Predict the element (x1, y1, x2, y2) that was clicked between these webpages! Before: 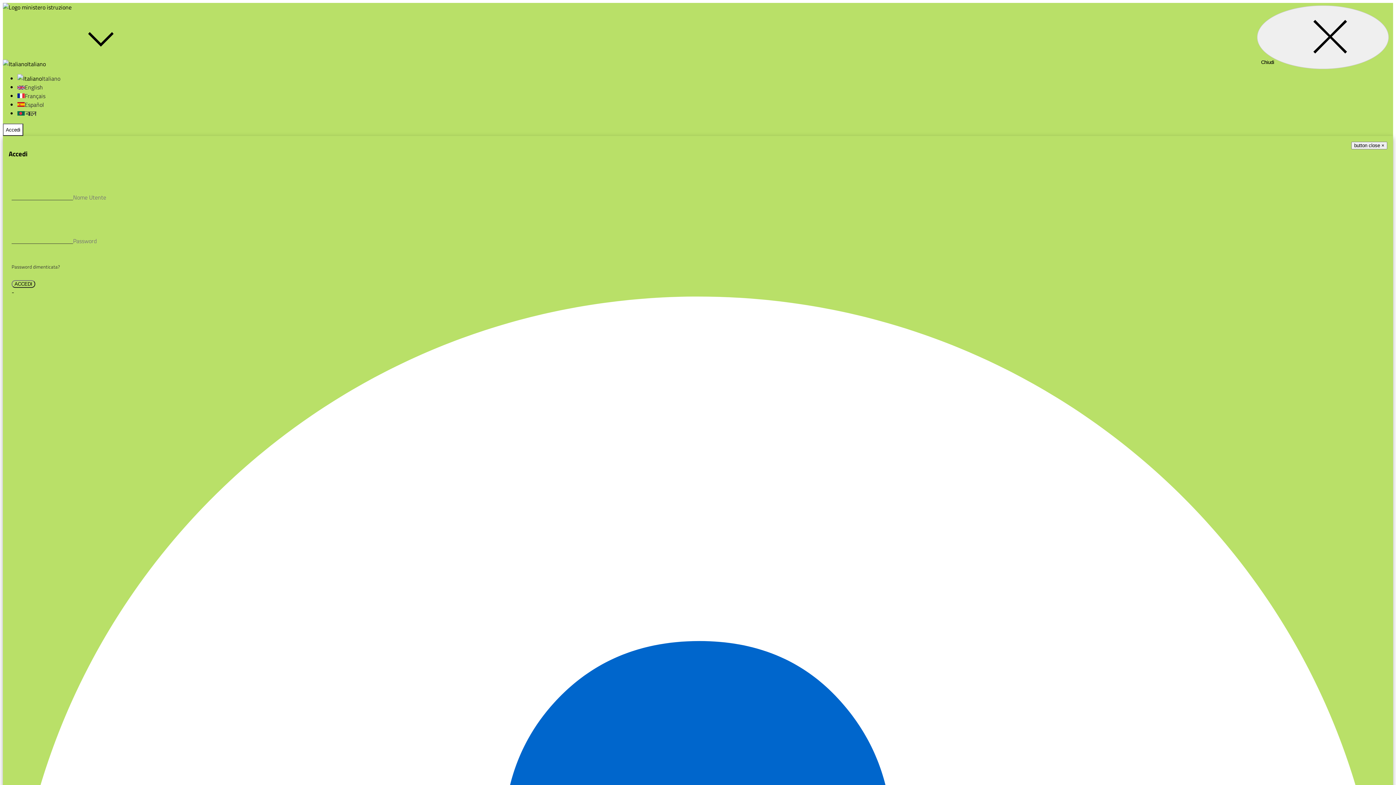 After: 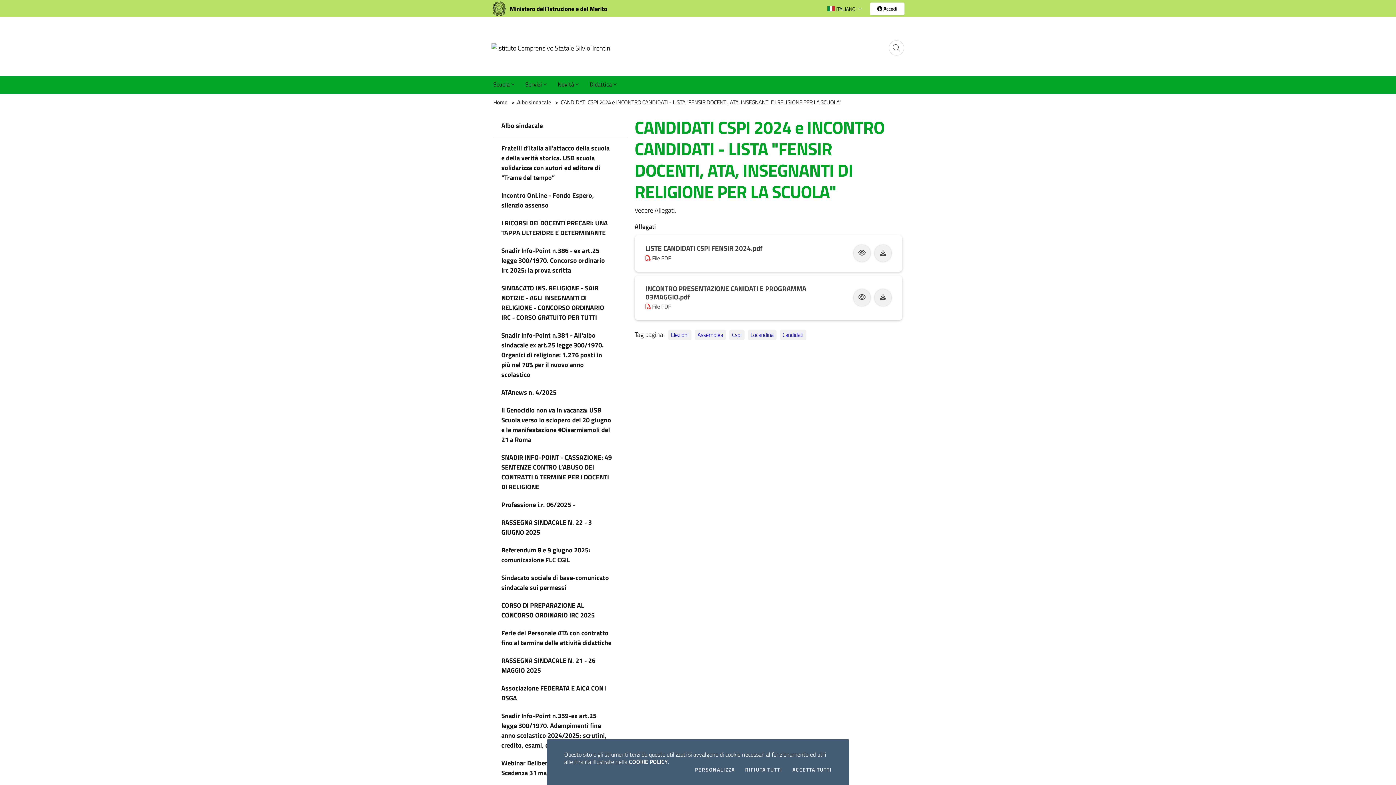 Action: bbox: (17, 74, 60, 82) label: Italiano